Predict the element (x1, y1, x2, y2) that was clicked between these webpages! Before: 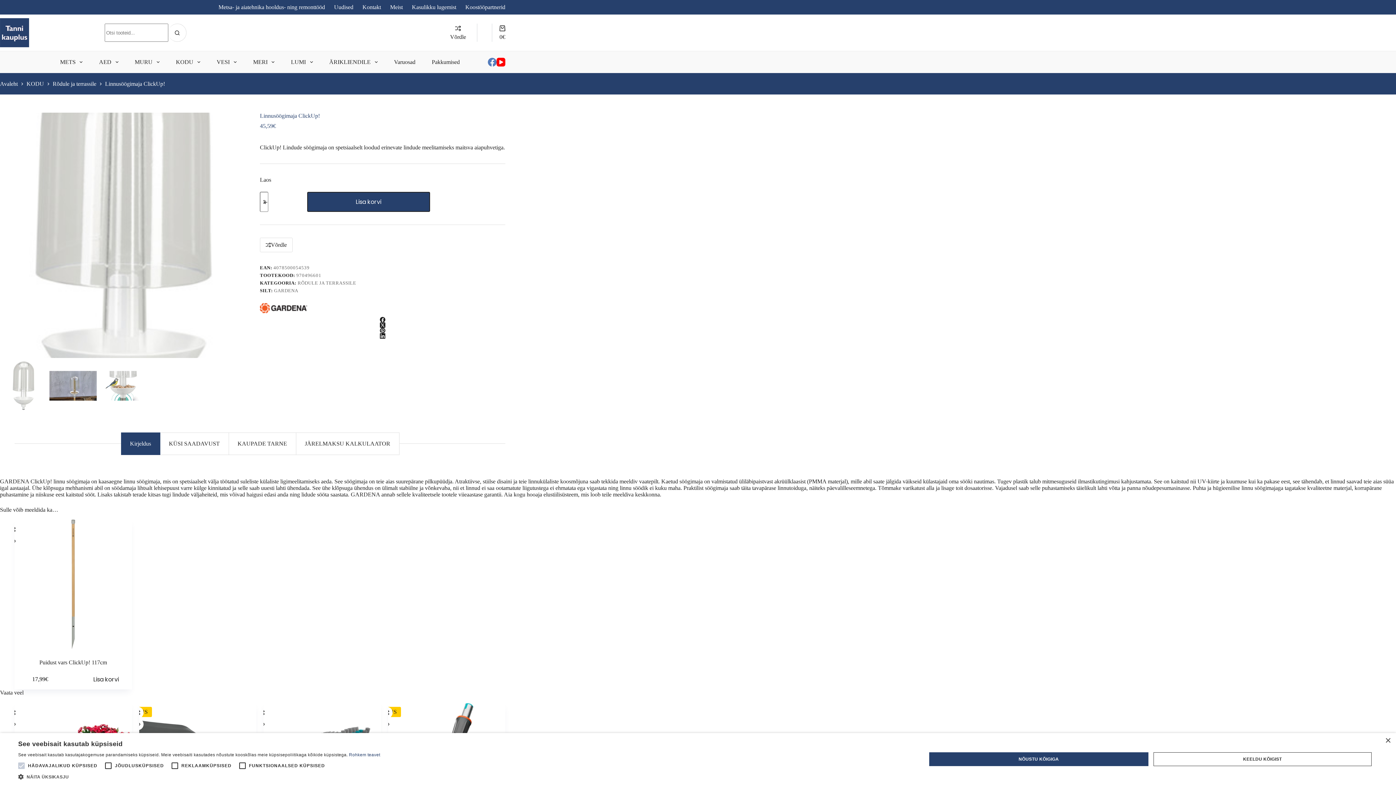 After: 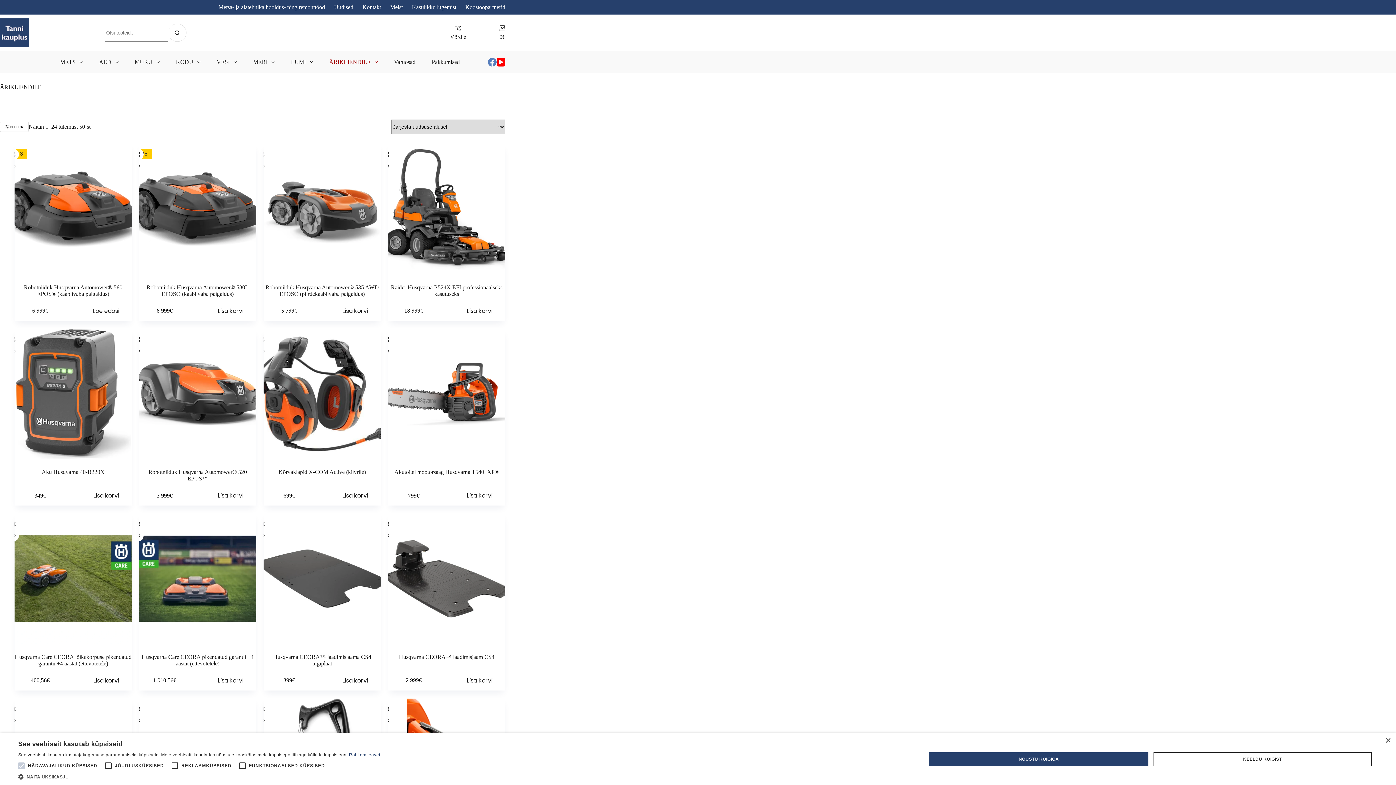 Action: label: ÄRIKLIENDILE bbox: (321, 51, 385, 73)